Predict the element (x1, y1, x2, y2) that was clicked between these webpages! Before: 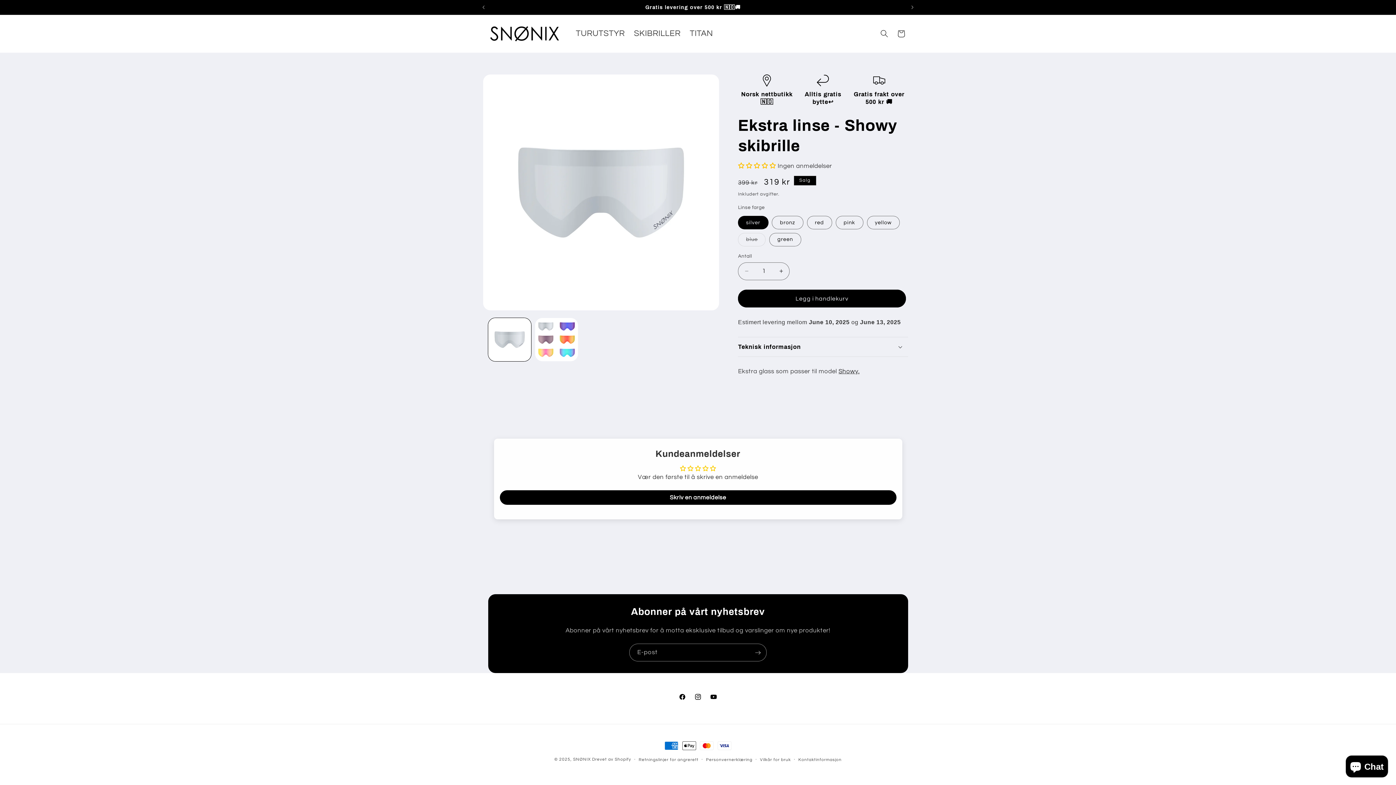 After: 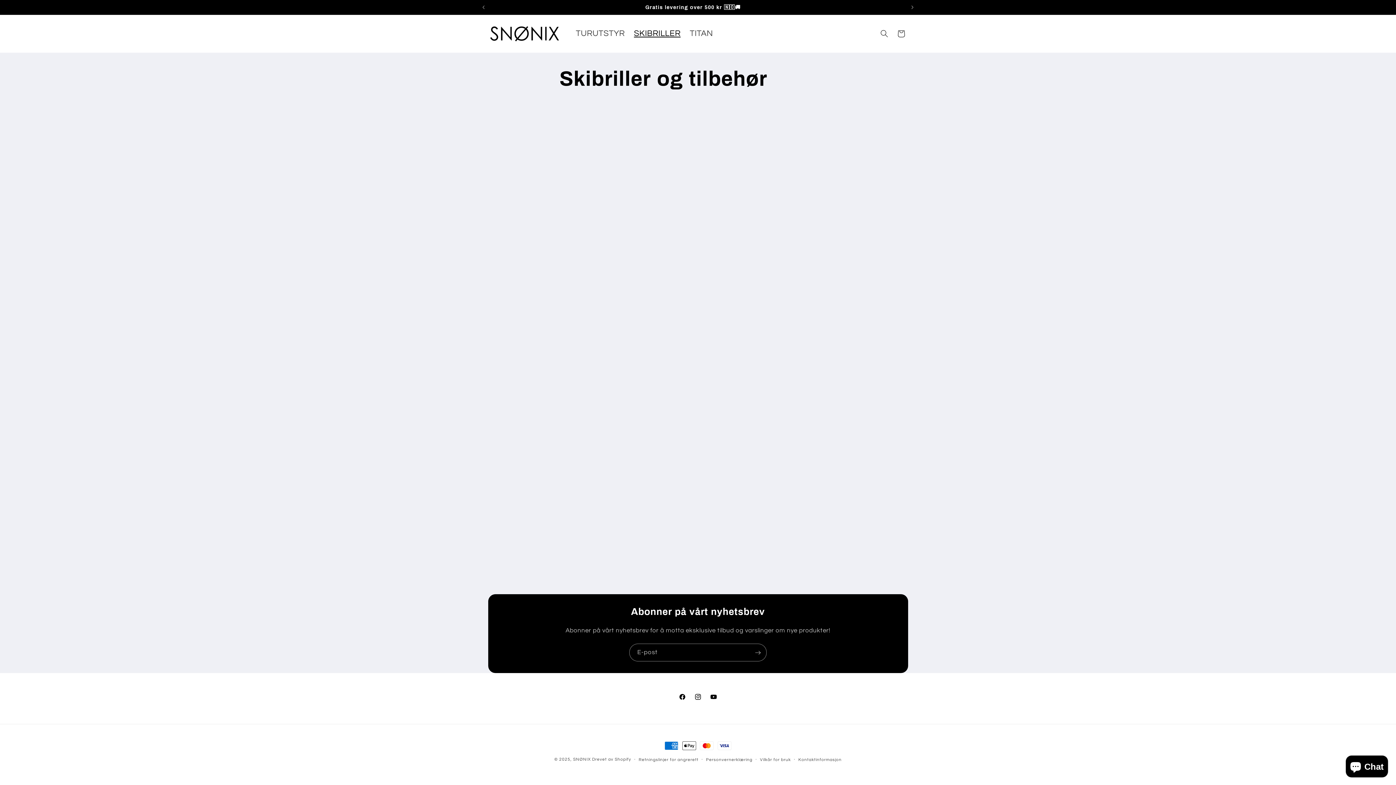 Action: bbox: (629, 23, 685, 43) label: SKIBRILLER